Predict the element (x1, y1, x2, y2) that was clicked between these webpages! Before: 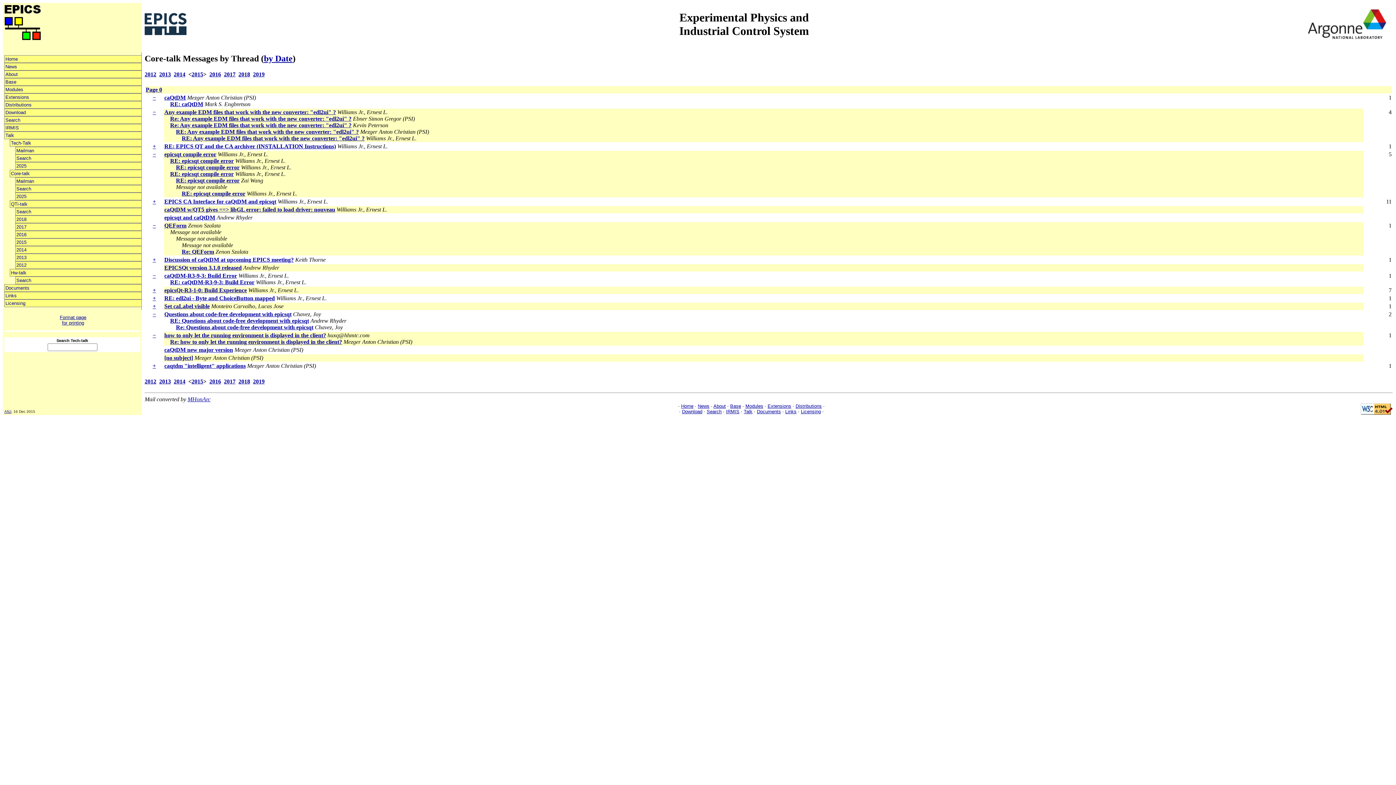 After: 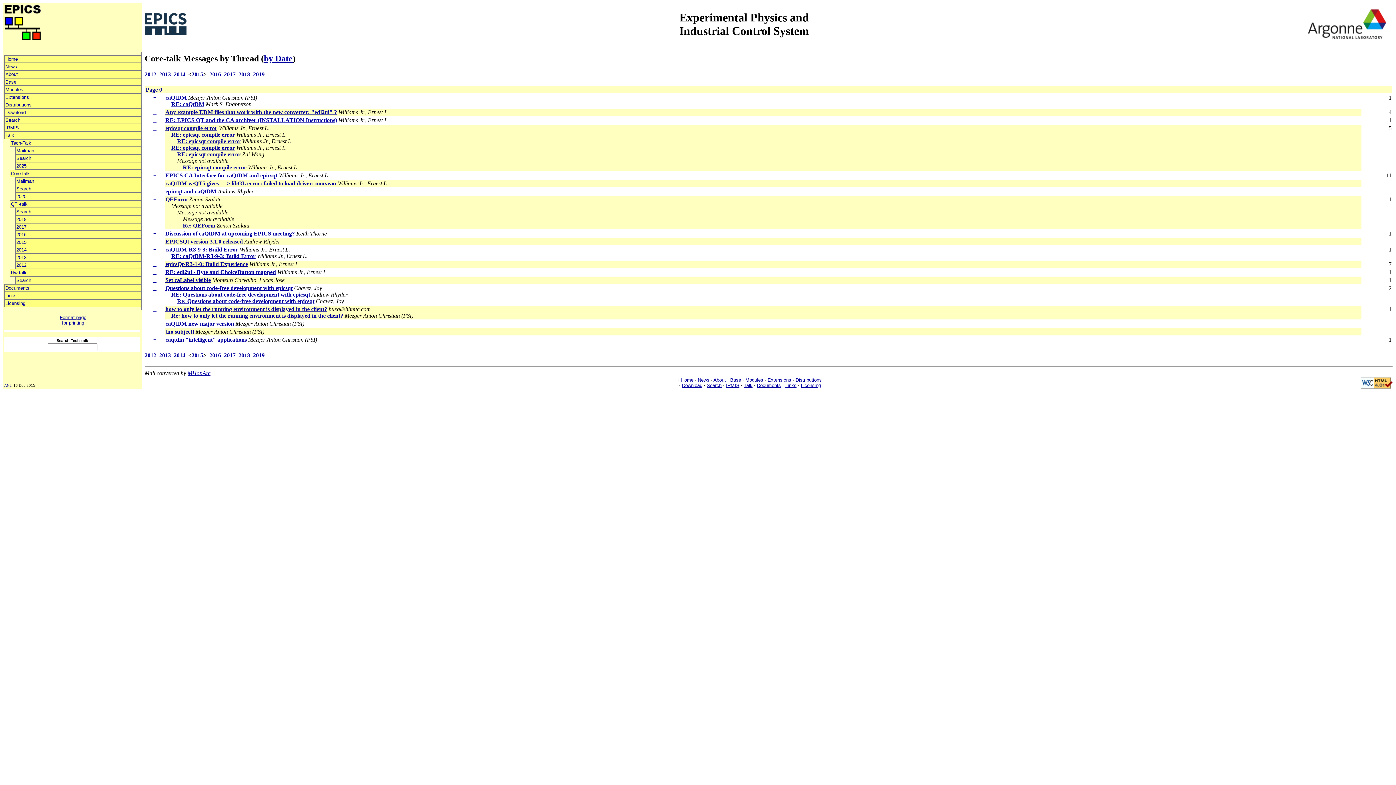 Action: bbox: (152, 109, 156, 115) label: −